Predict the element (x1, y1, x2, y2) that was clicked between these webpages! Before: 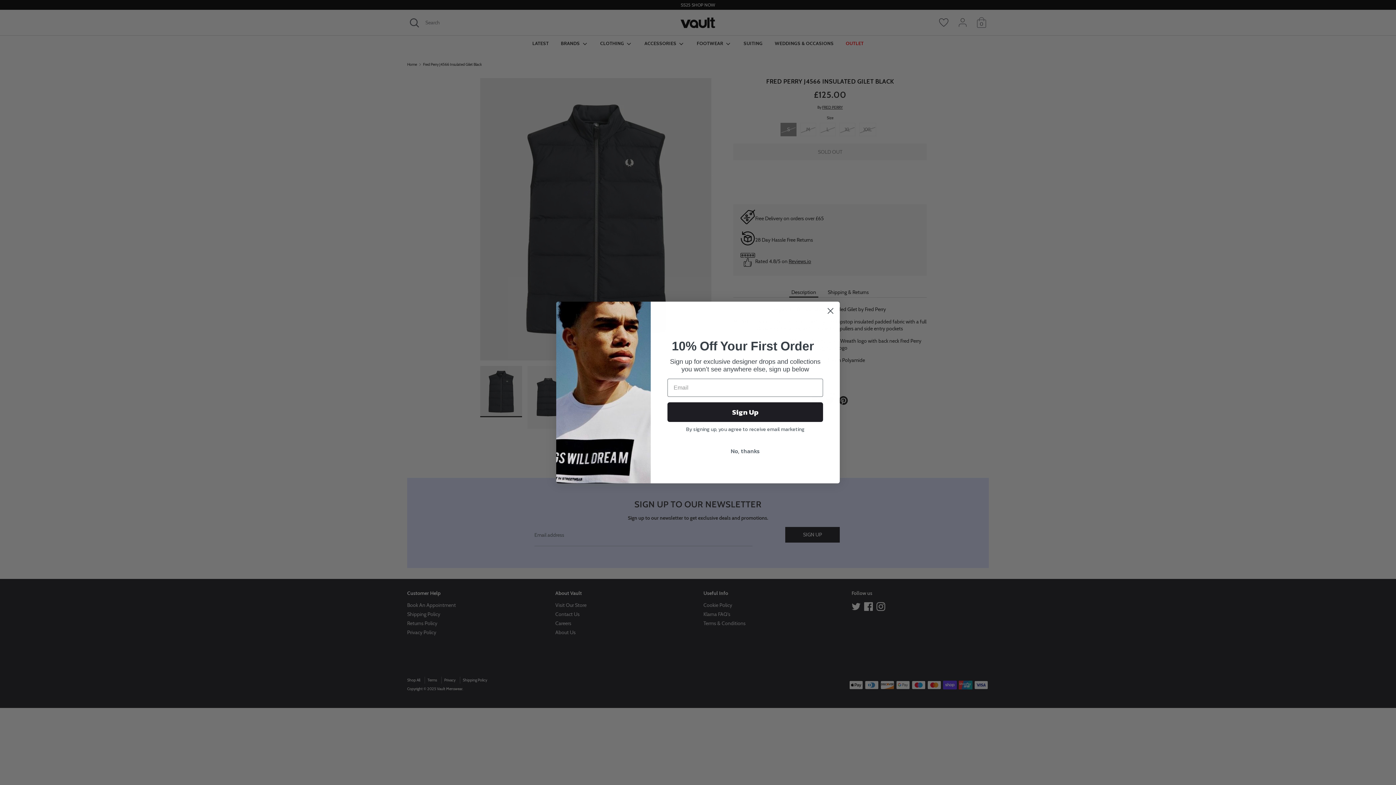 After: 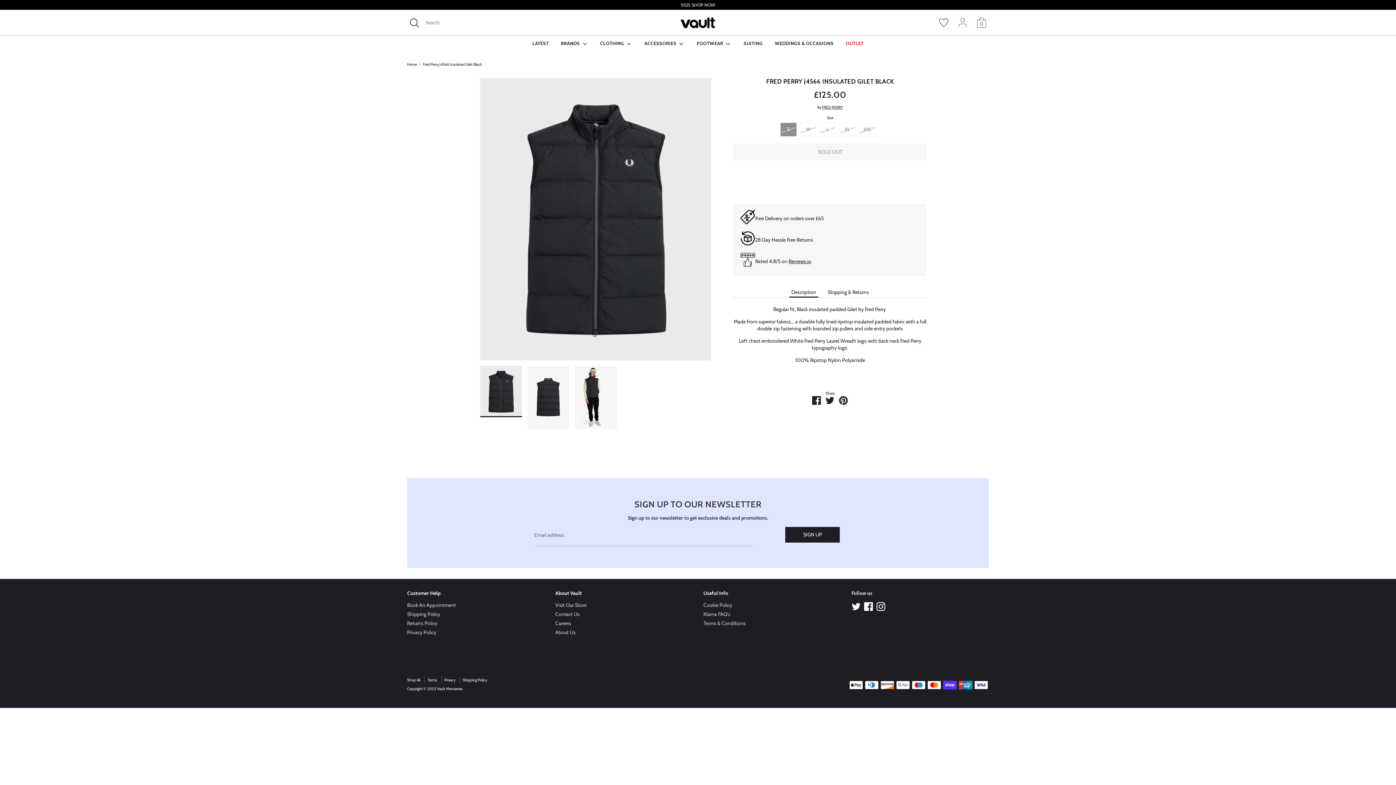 Action: bbox: (667, 444, 823, 458) label: No, thanks